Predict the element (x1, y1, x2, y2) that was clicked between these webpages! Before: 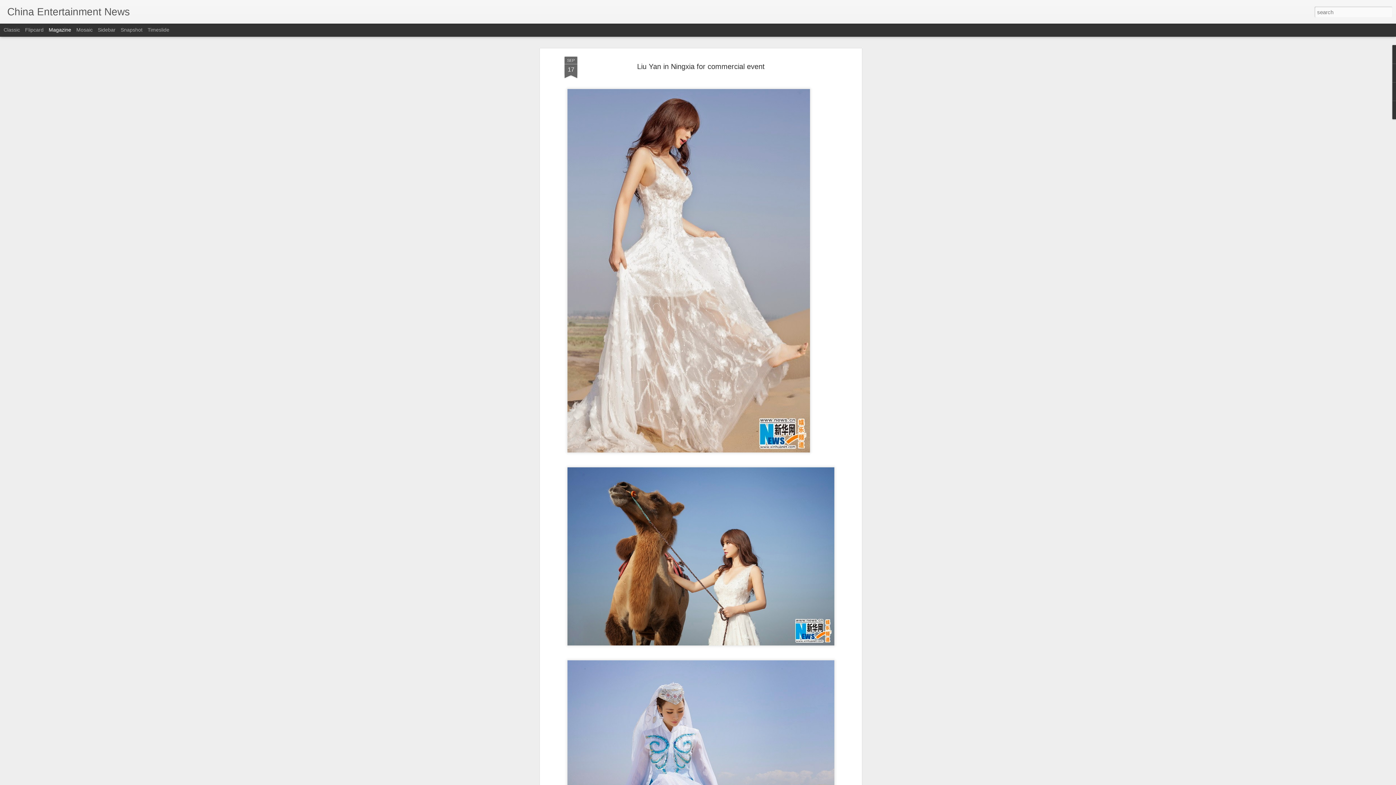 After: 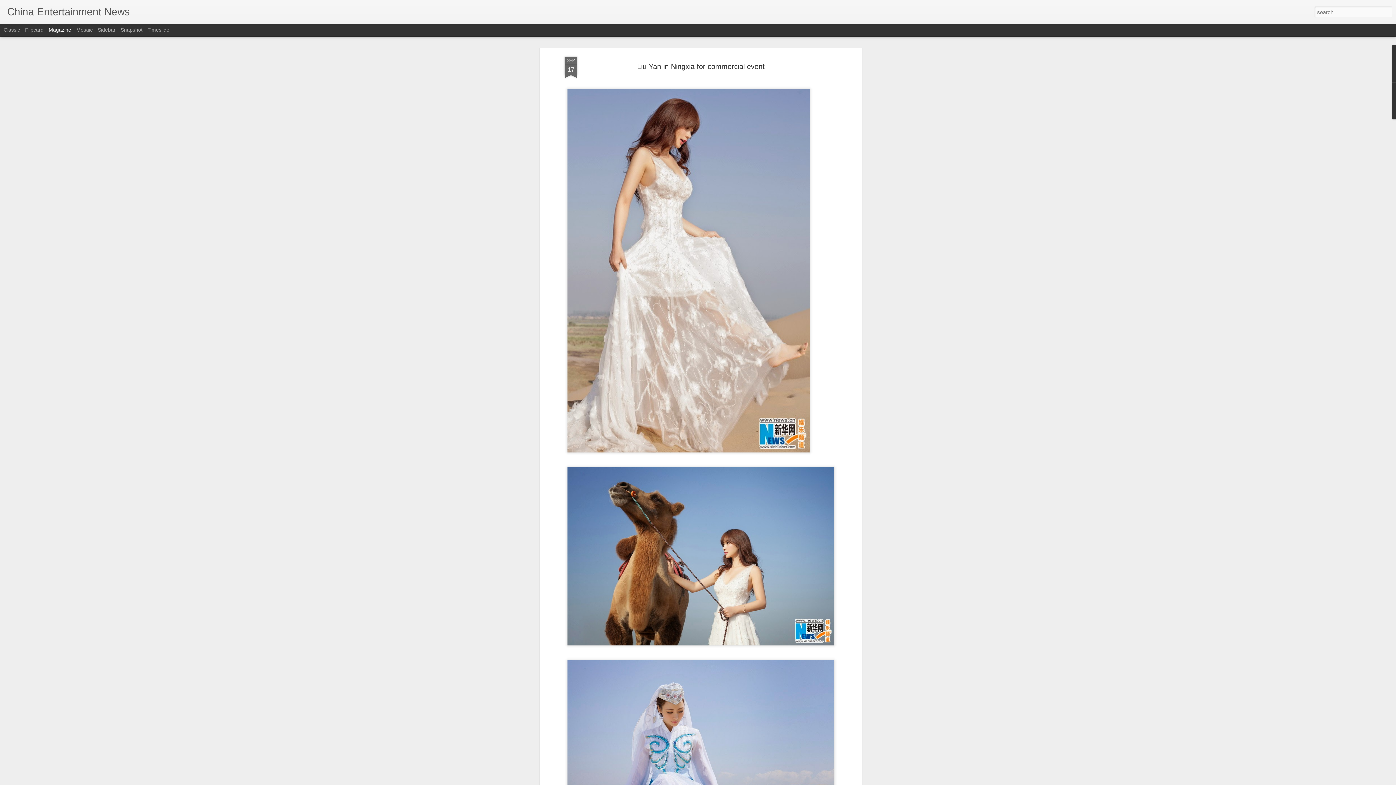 Action: label: Magazine bbox: (48, 26, 71, 32)